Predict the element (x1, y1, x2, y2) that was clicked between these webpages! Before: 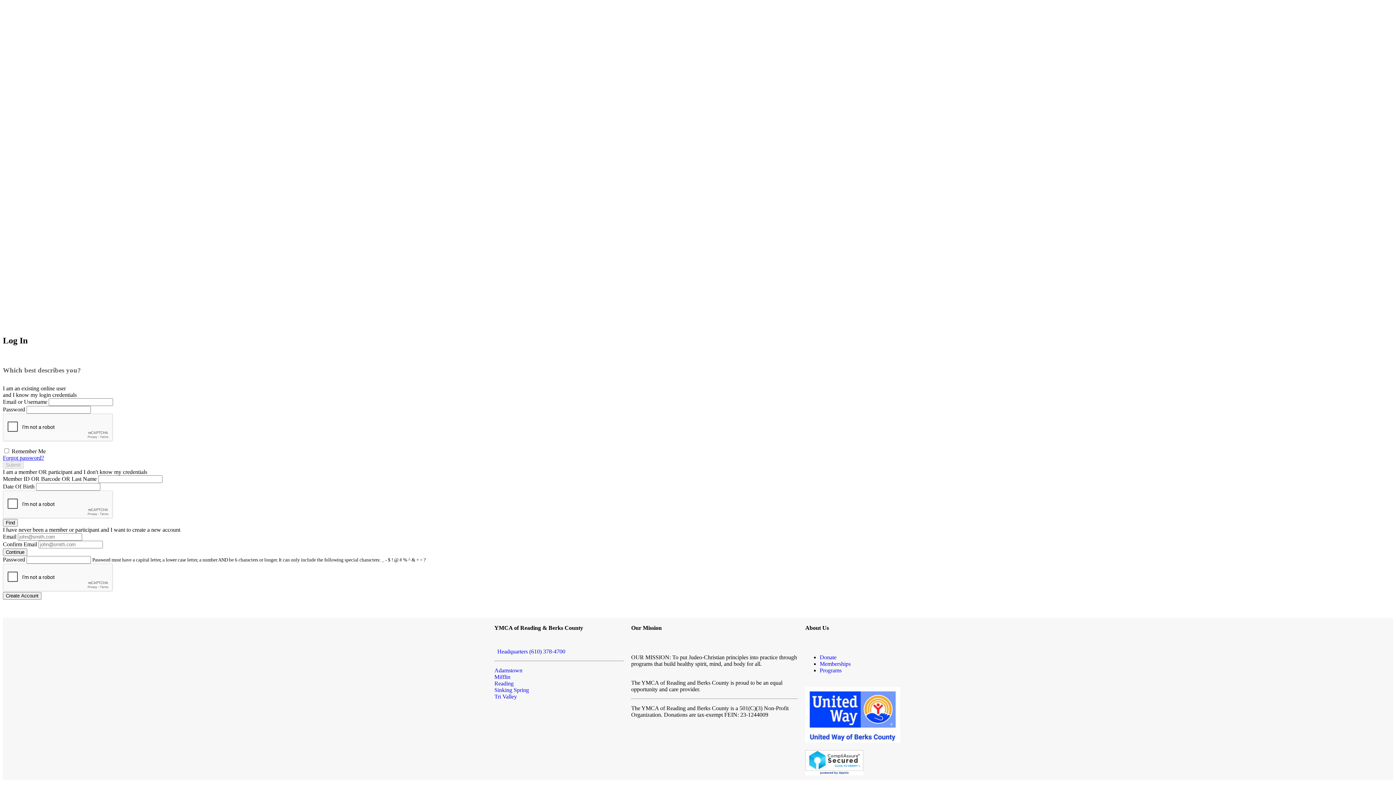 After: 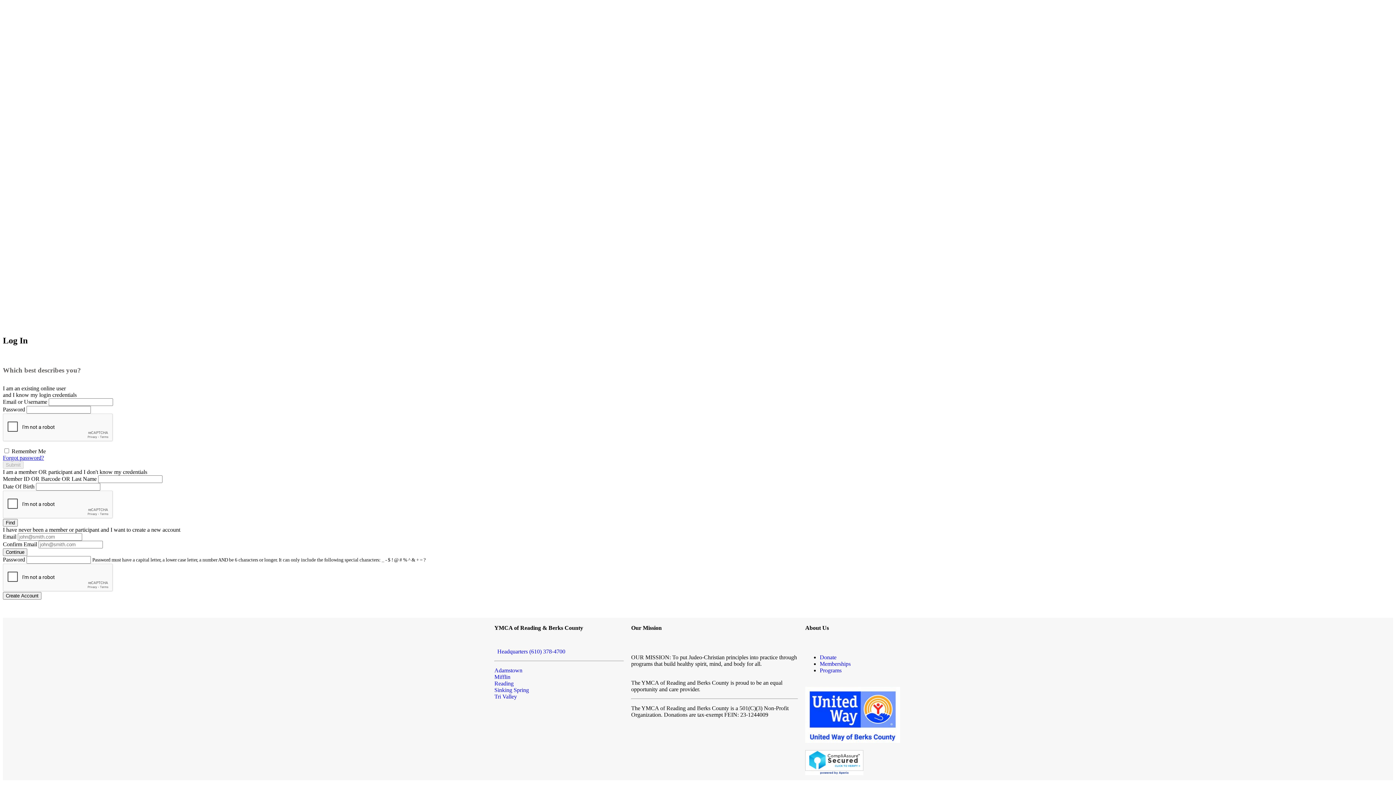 Action: bbox: (805, 770, 863, 776)